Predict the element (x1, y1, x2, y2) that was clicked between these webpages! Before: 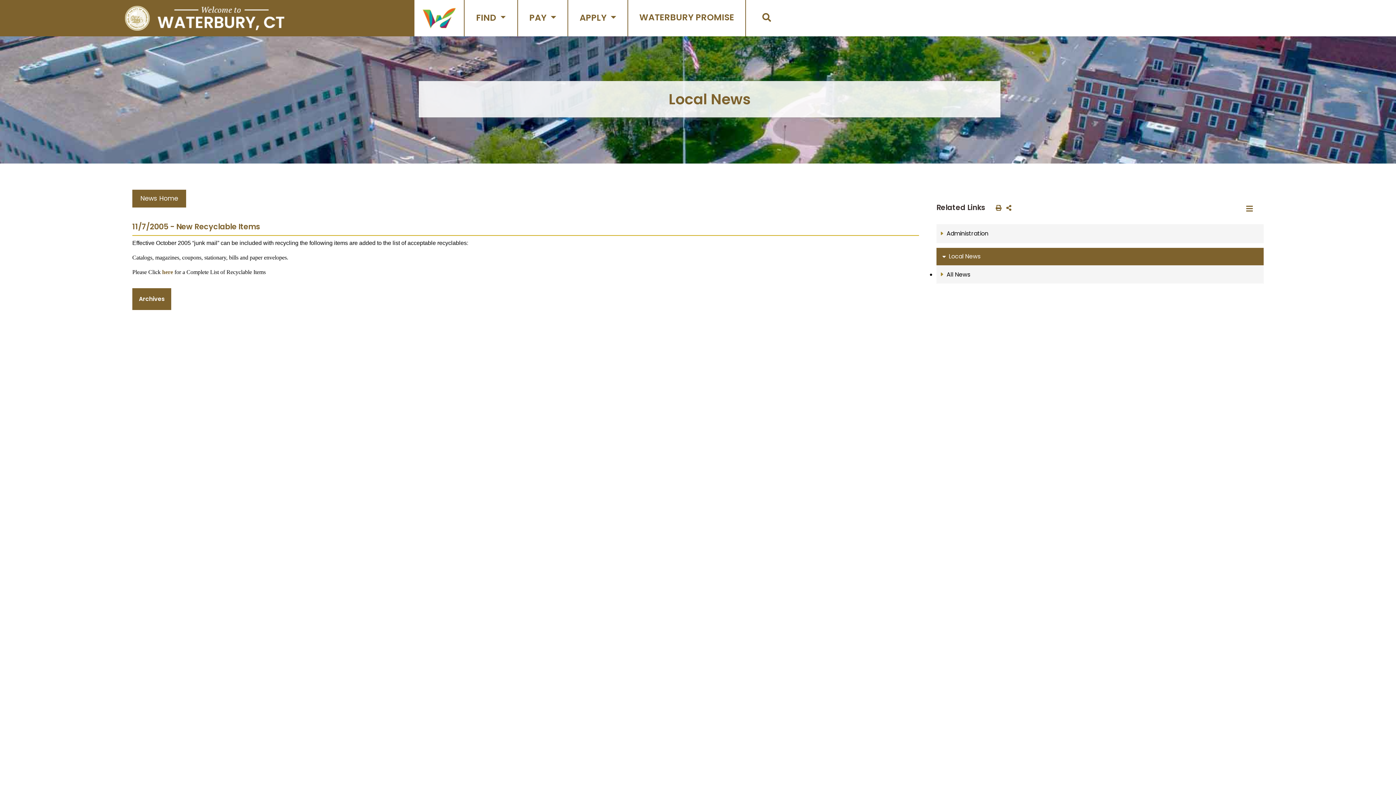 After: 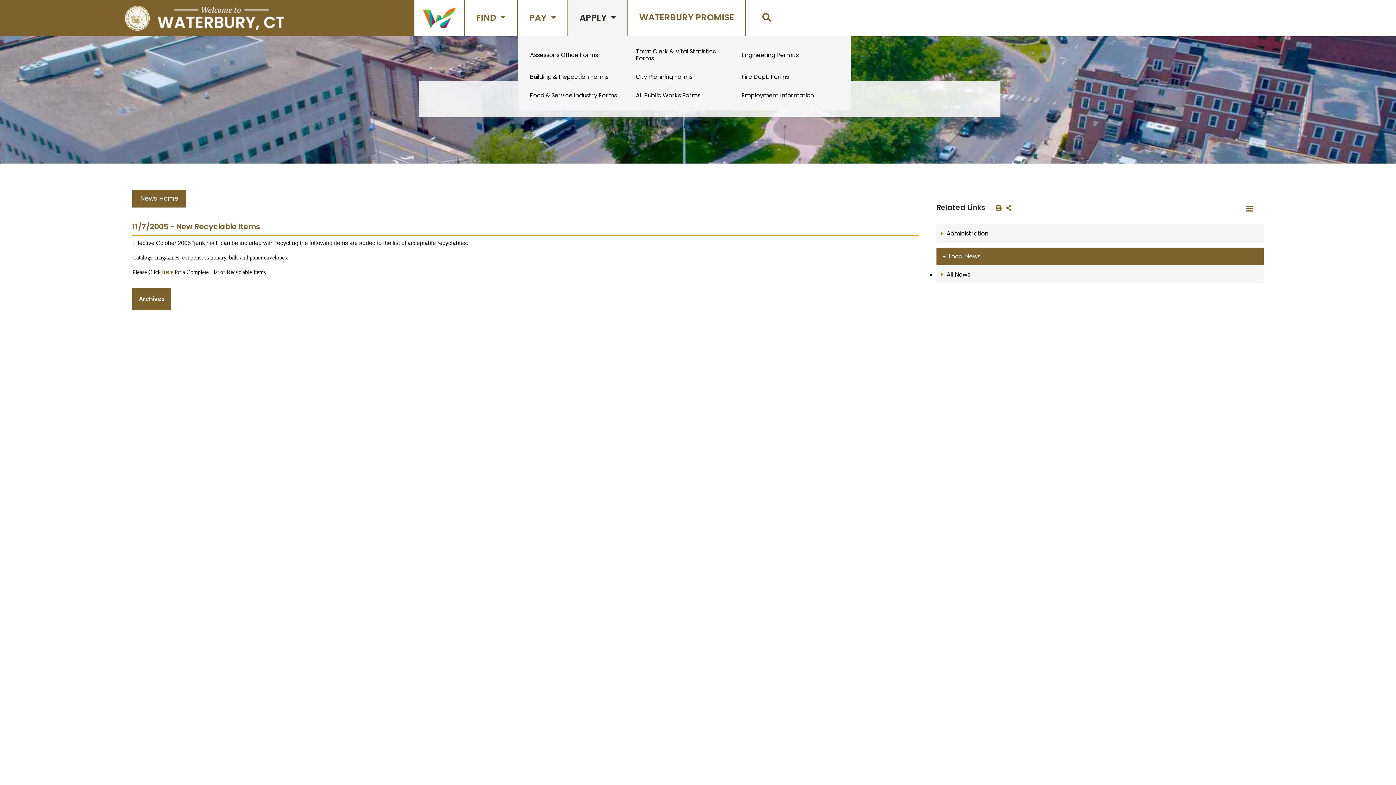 Action: bbox: (568, 0, 627, 36) label: APPLY 